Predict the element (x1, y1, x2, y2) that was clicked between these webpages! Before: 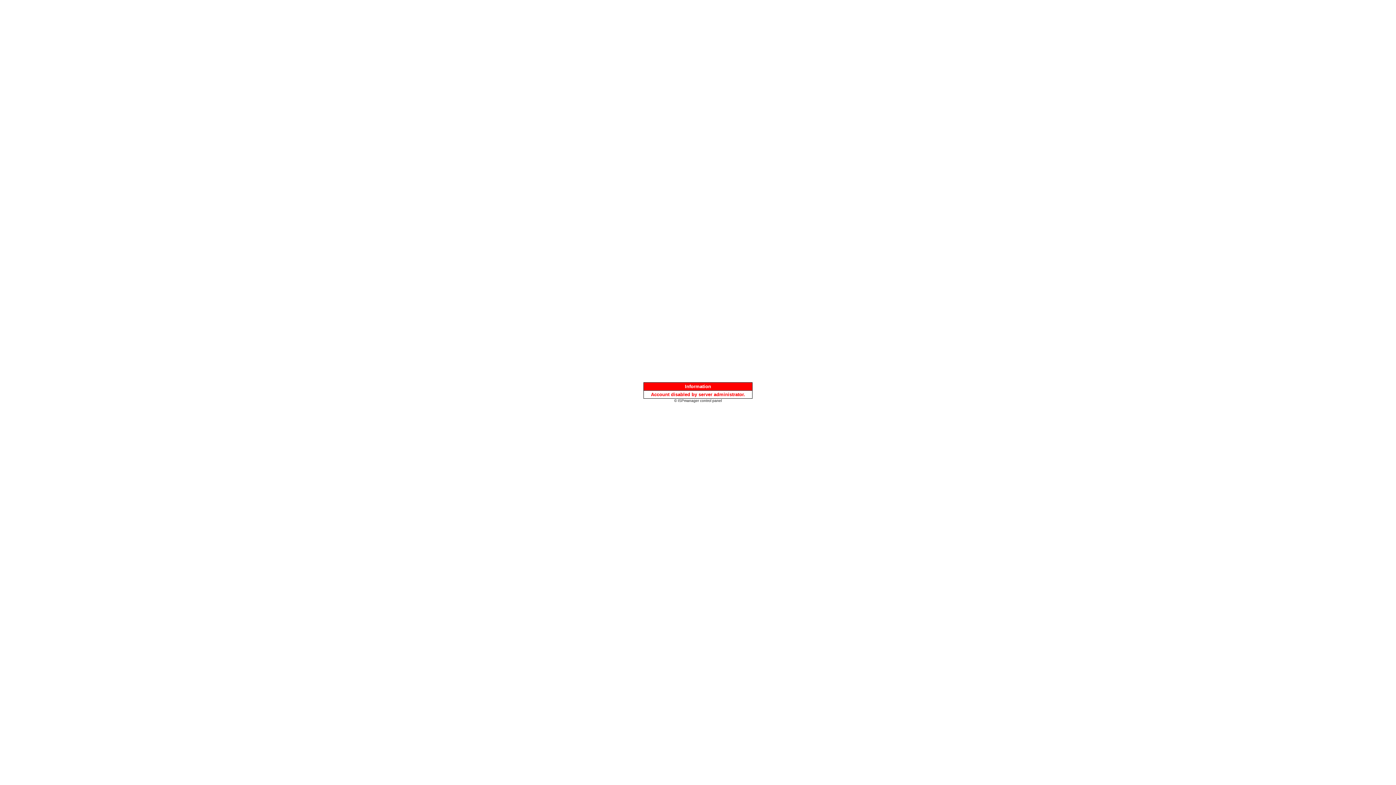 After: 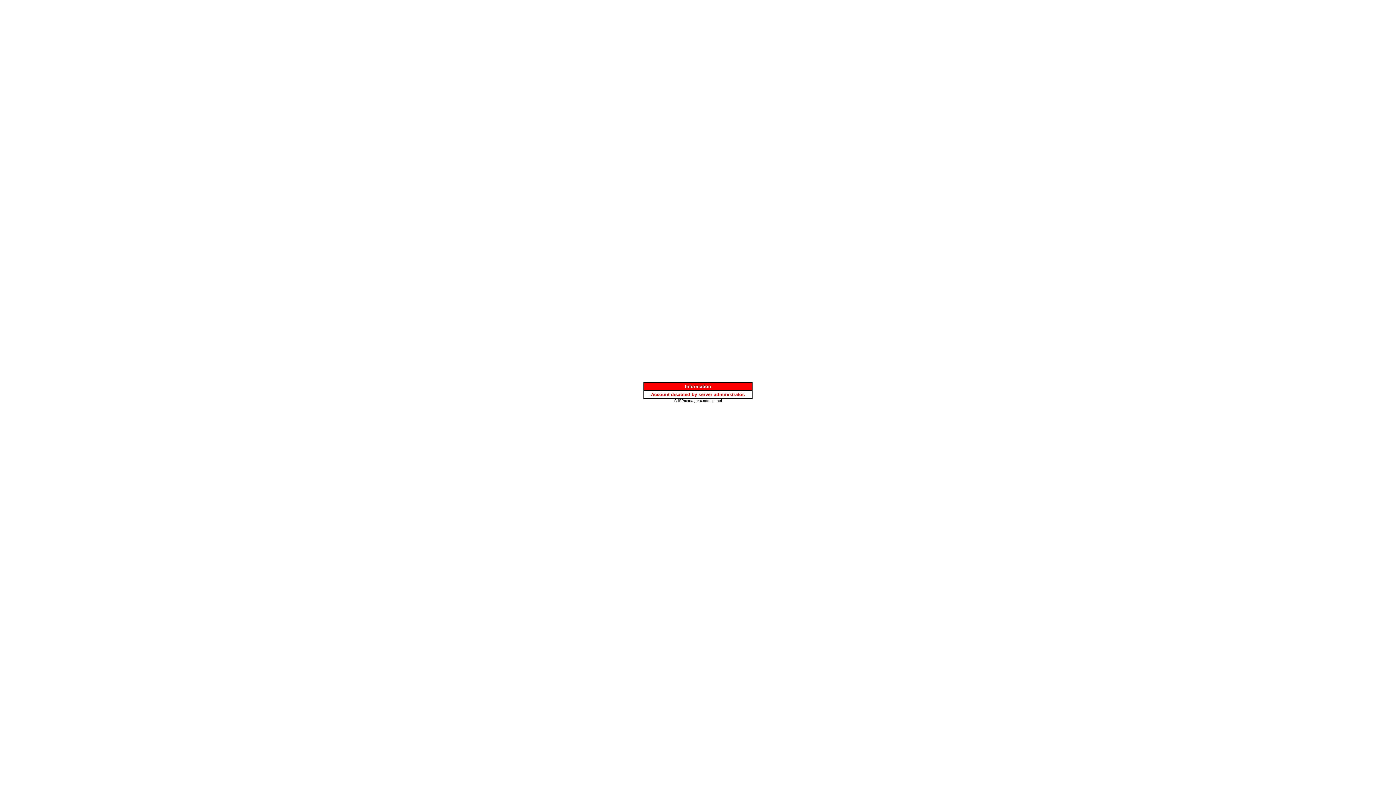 Action: bbox: (674, 397, 722, 403) label: © ISPmanager control panel